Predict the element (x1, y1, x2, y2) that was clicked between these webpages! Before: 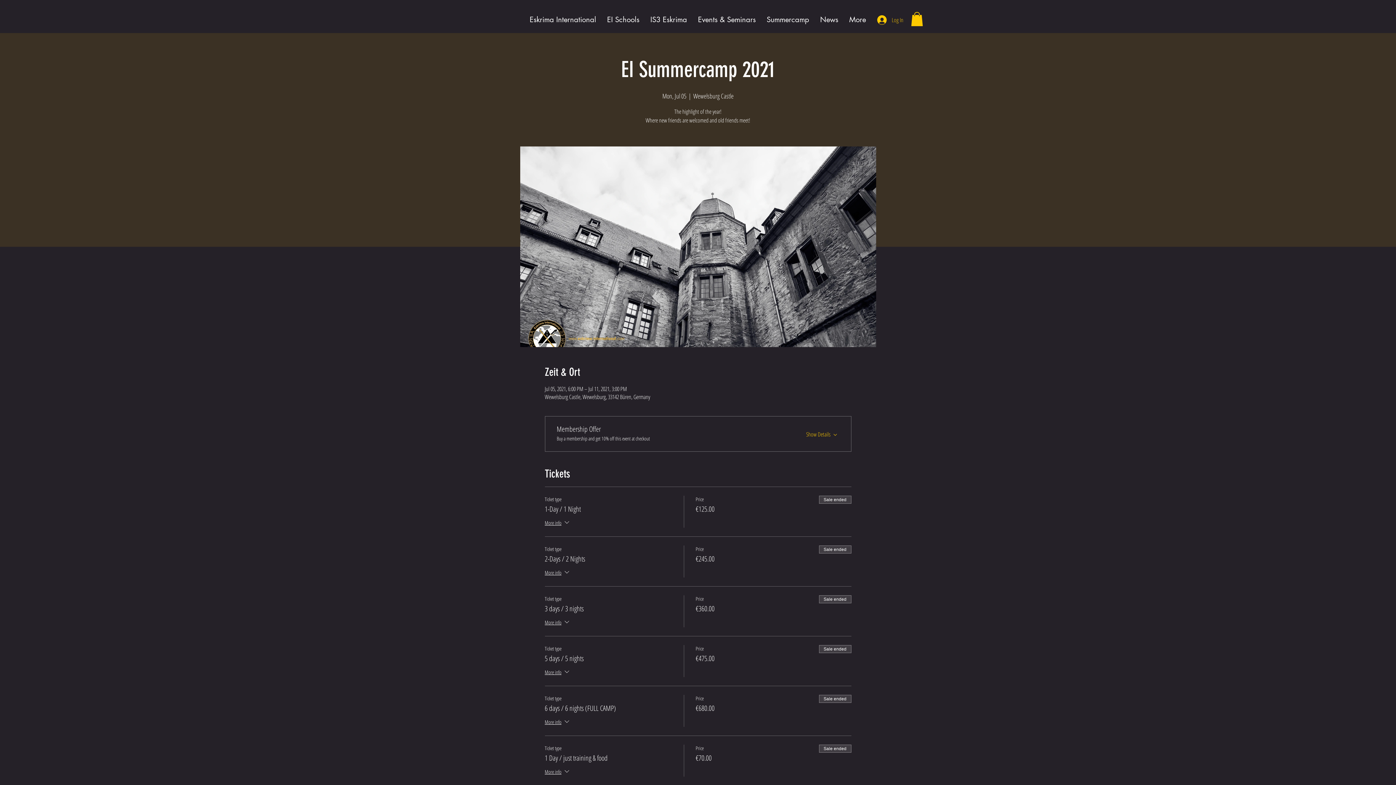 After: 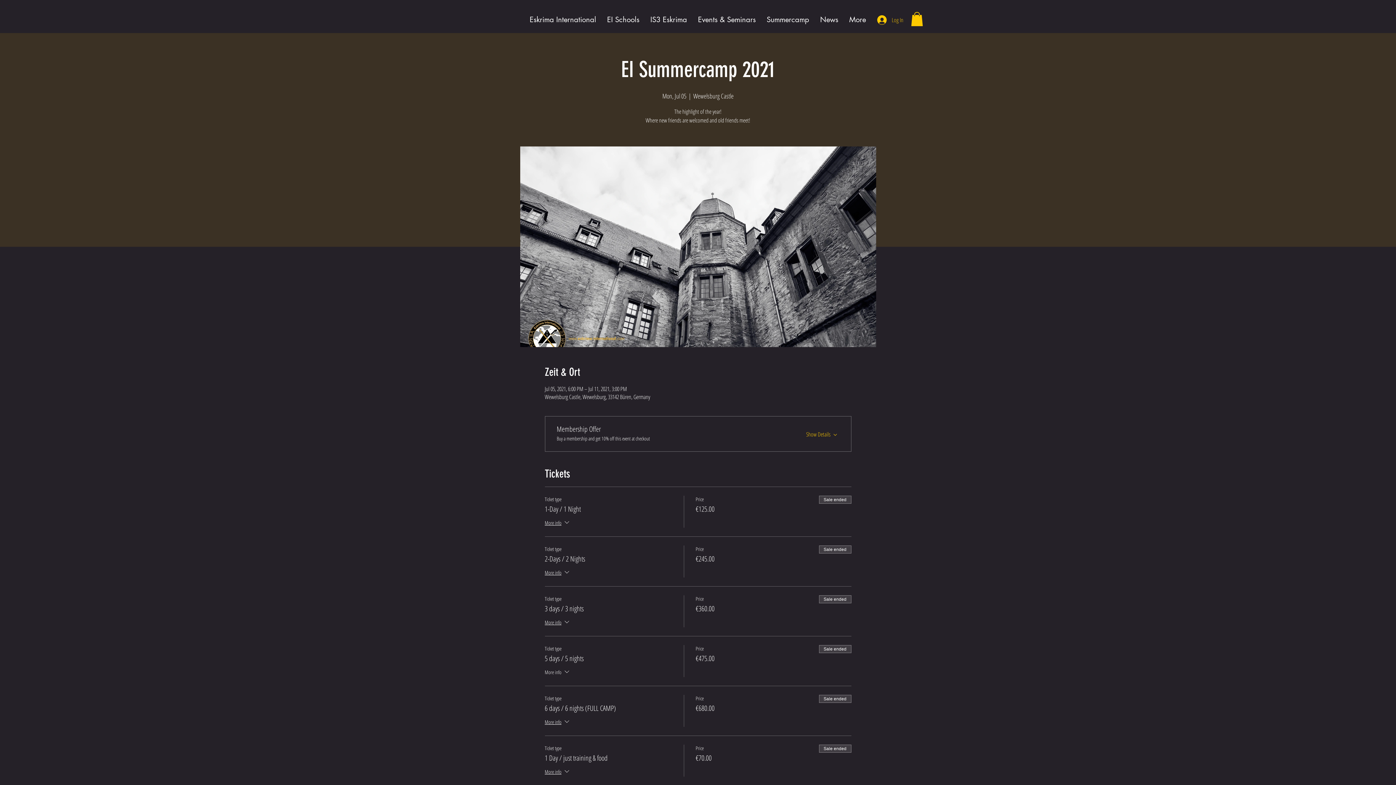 Action: bbox: (544, 668, 570, 677) label: More info